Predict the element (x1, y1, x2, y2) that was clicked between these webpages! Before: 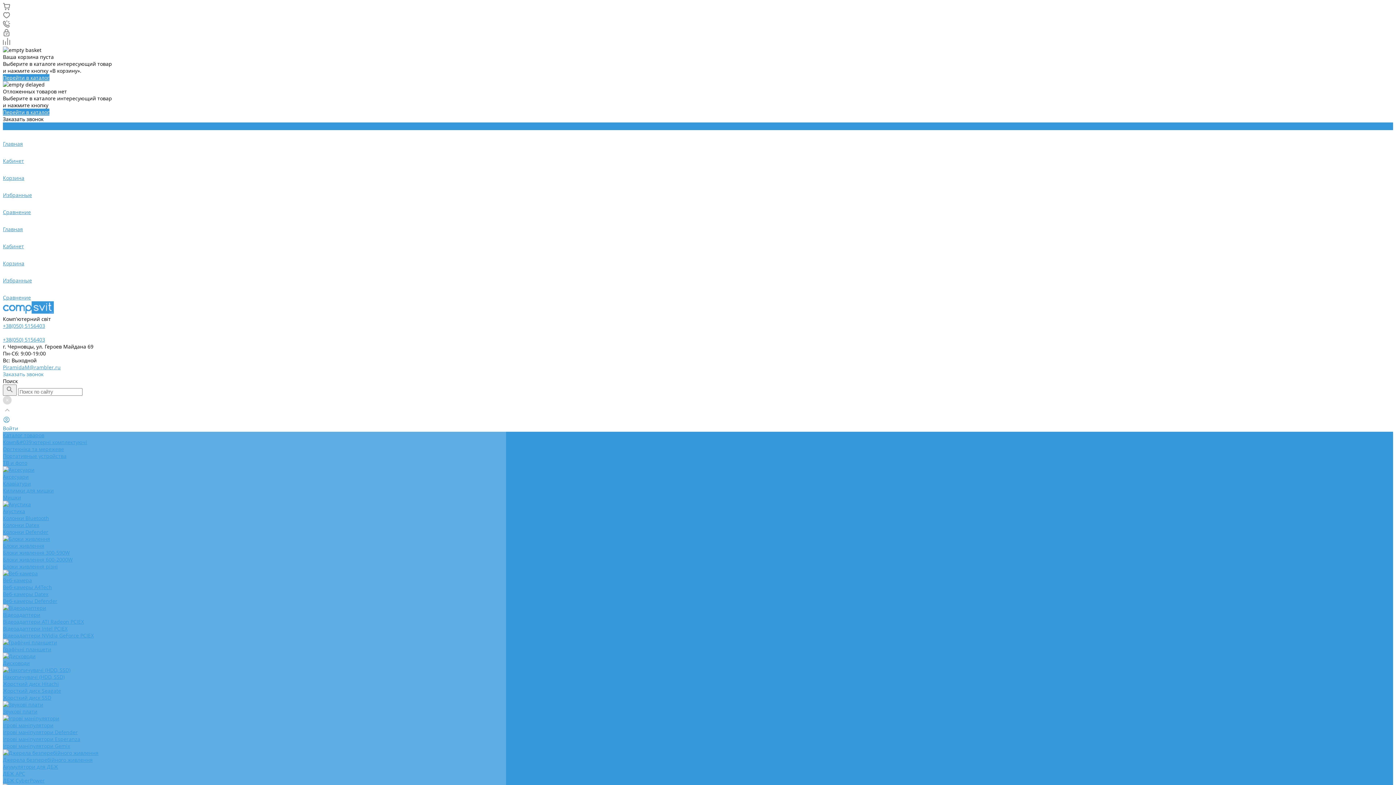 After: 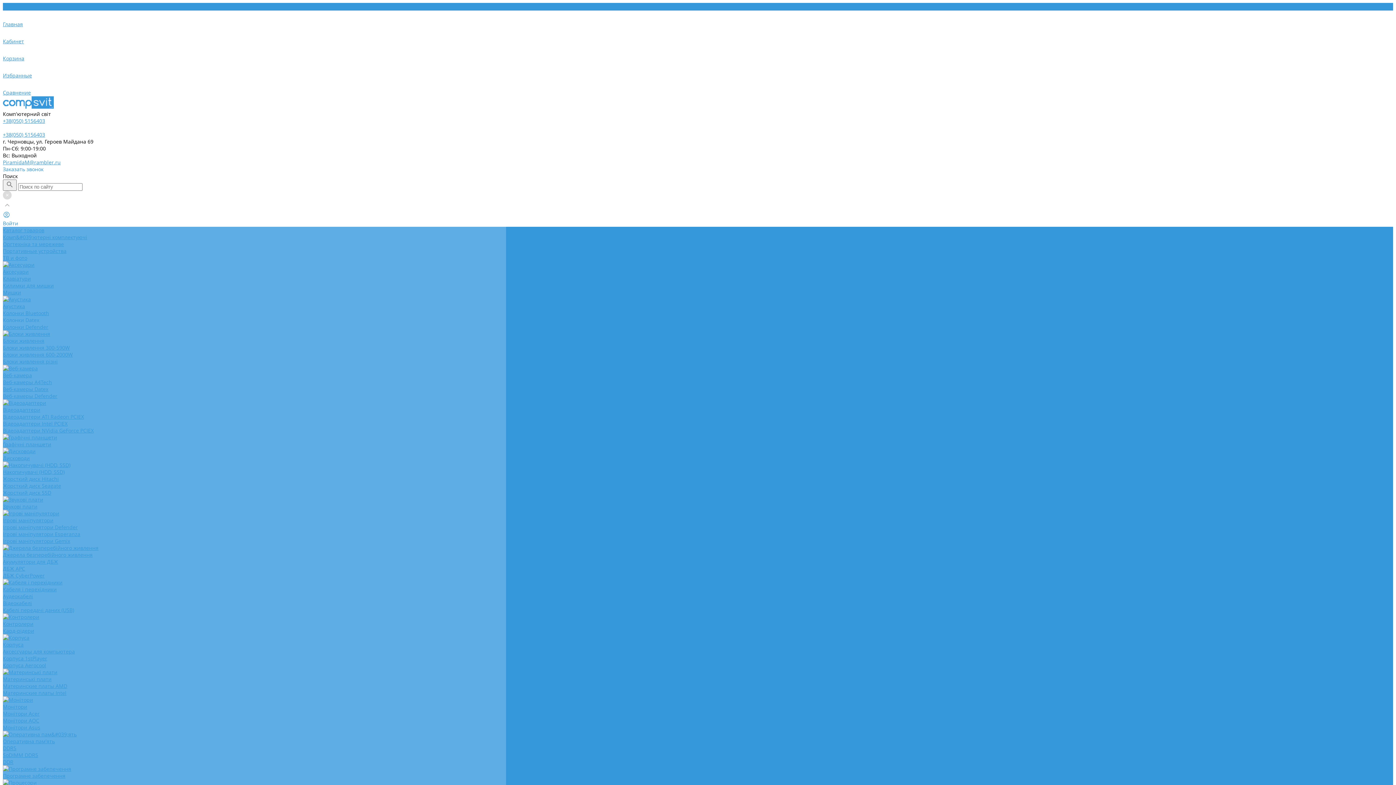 Action: bbox: (2, 521, 39, 528) label: Колонки Datex